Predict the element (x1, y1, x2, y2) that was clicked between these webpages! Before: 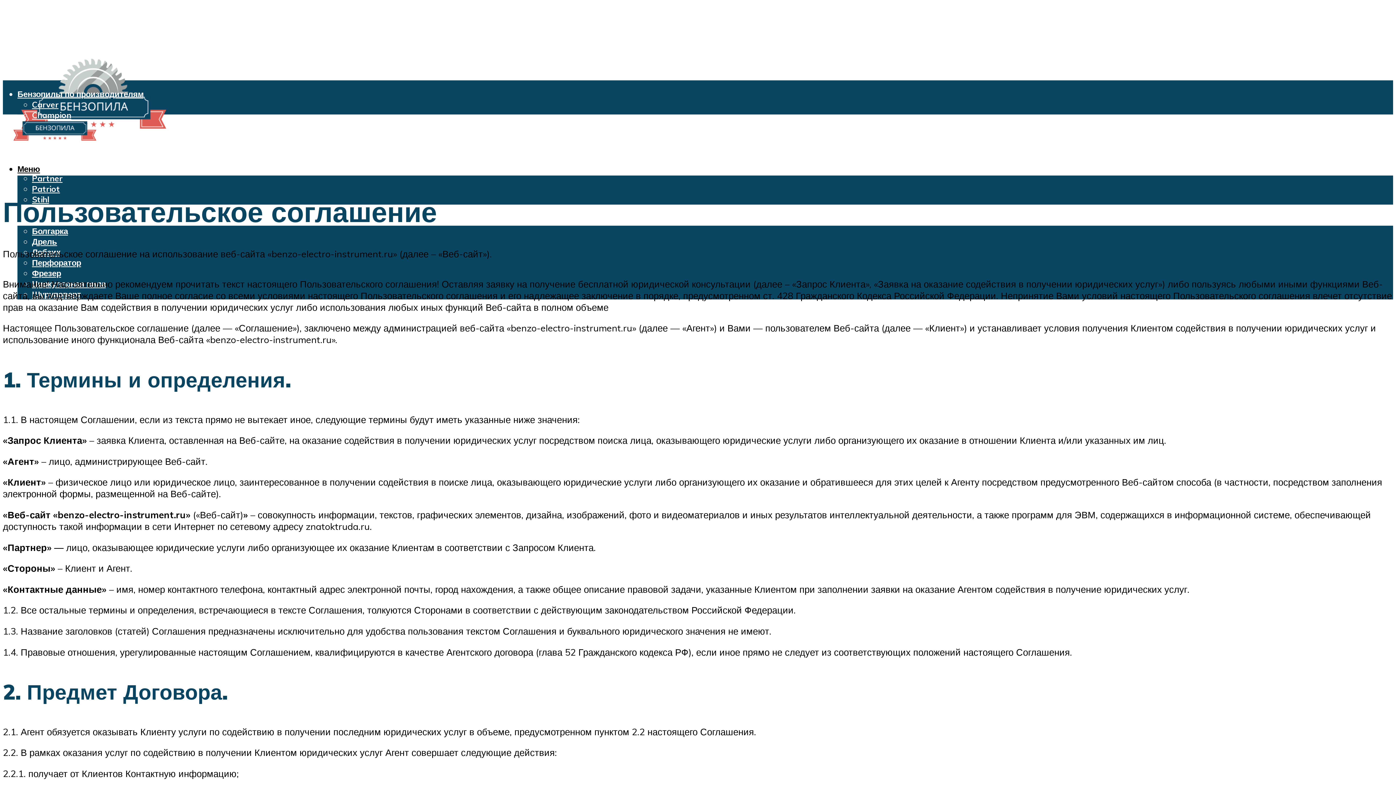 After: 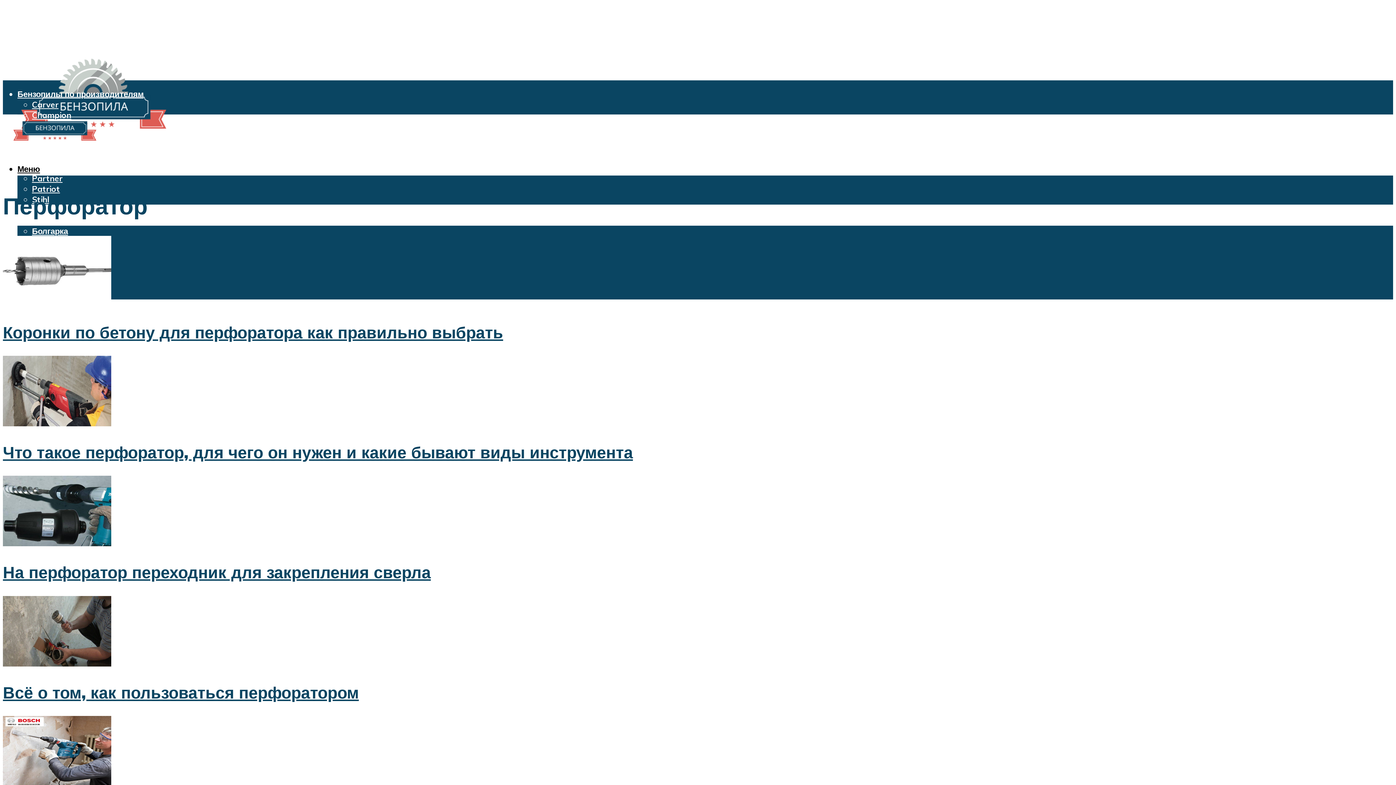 Action: bbox: (32, 257, 81, 268) label: Перфоратор